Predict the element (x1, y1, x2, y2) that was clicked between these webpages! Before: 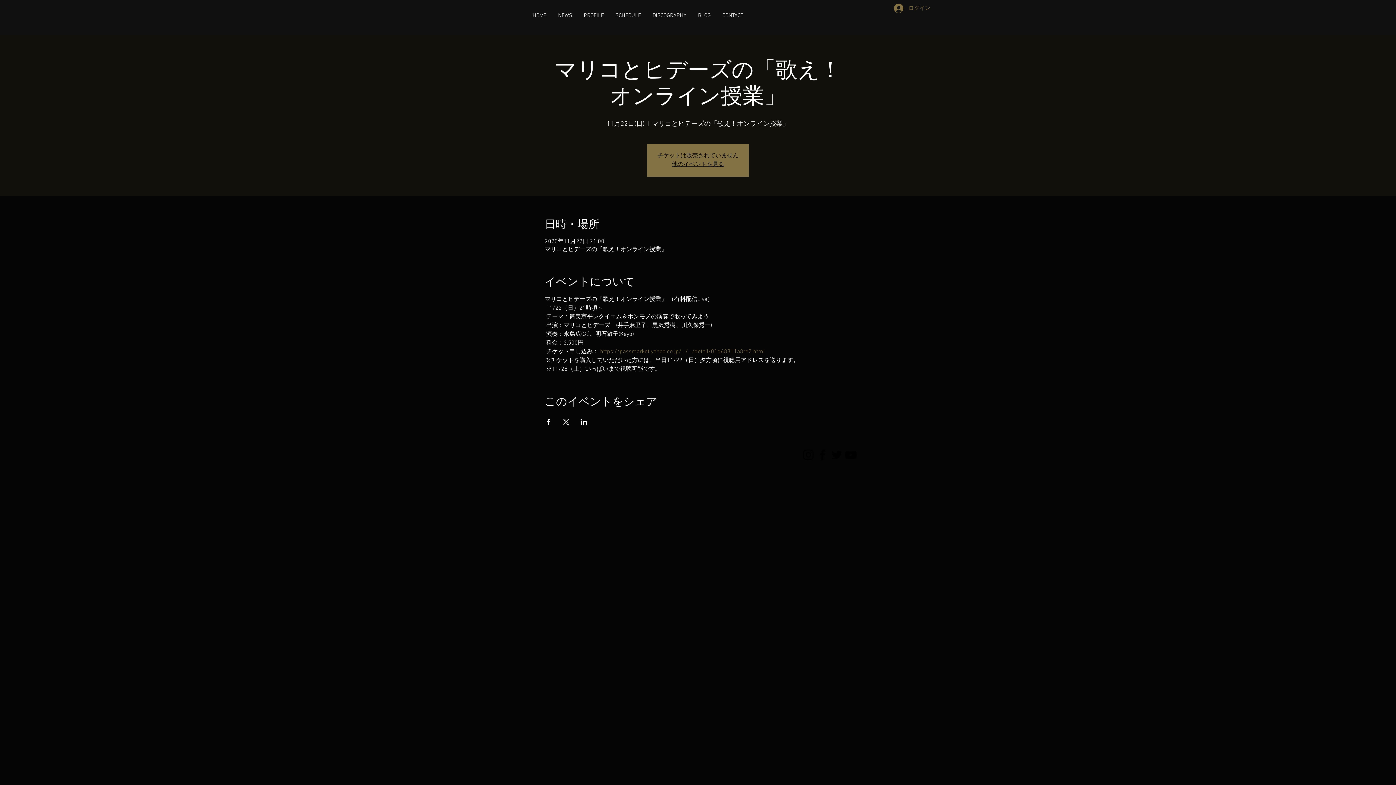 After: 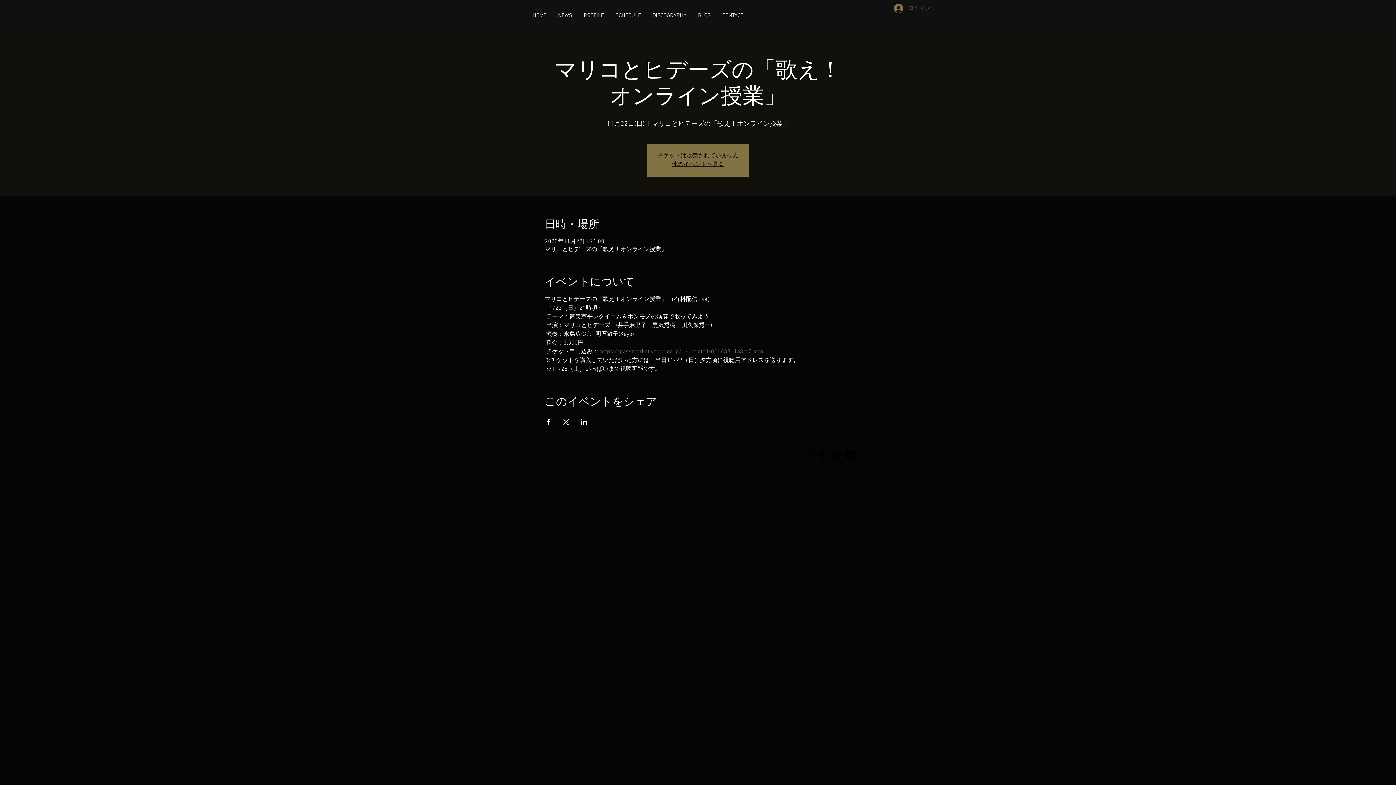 Action: label: ログイン bbox: (889, 1, 932, 15)